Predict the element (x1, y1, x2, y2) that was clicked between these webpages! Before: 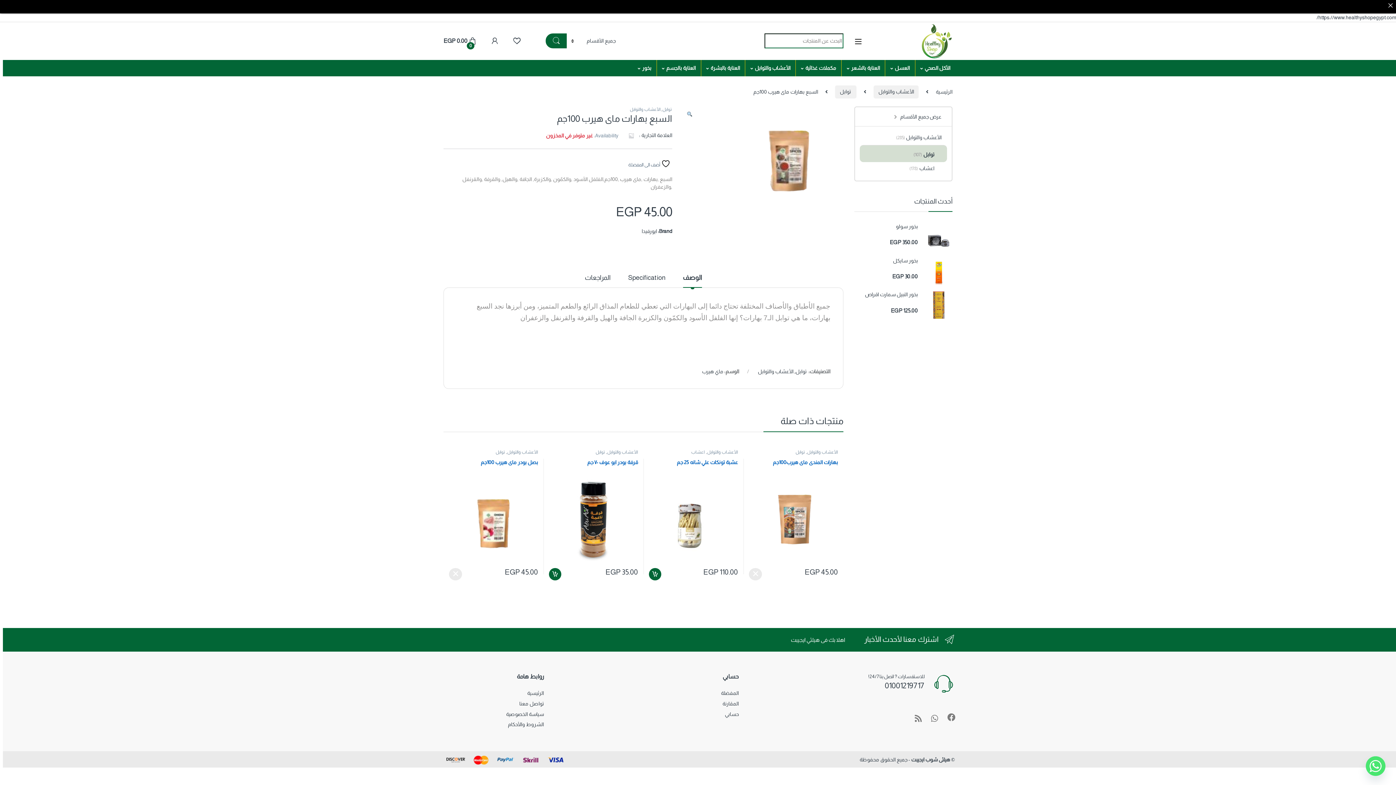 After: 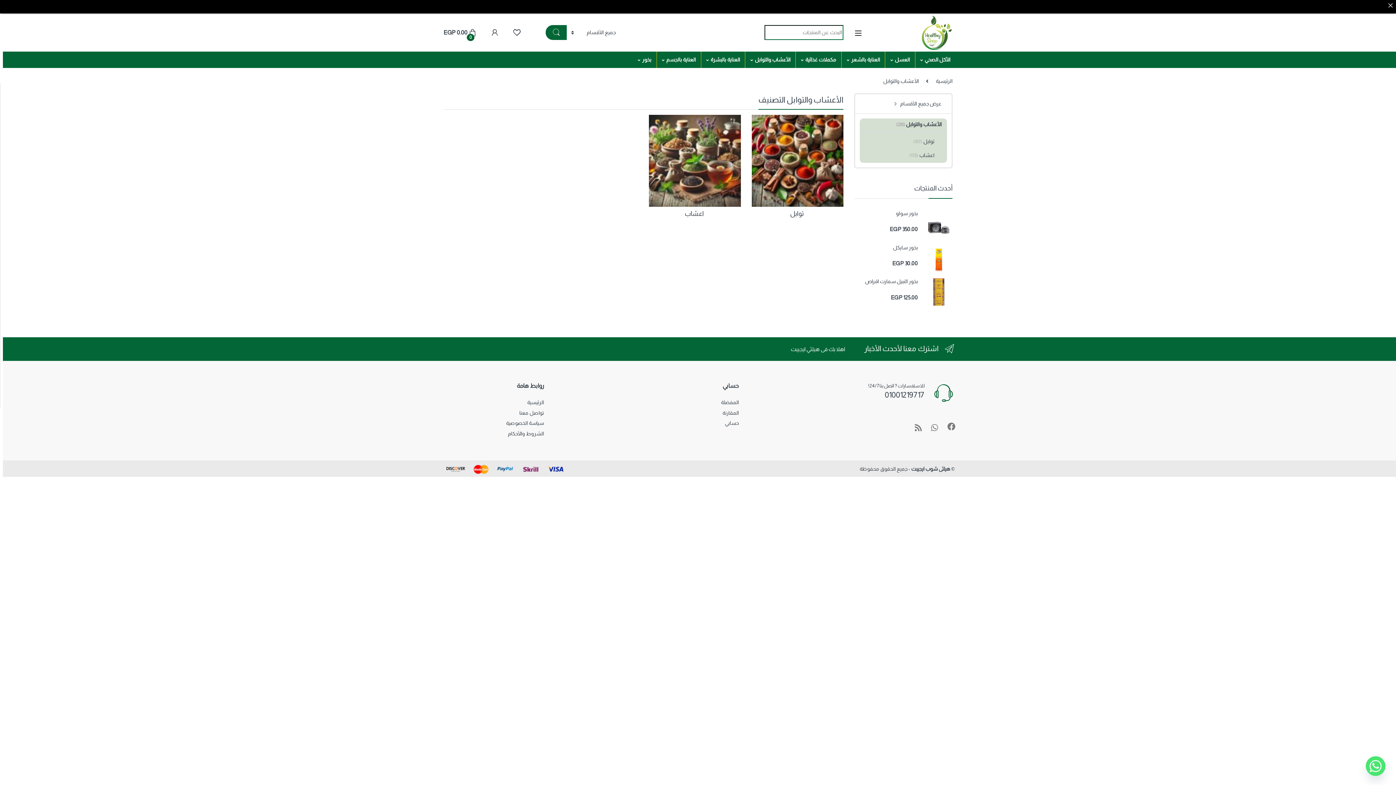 Action: bbox: (807, 449, 838, 454) label: الأعشاب والتوابل